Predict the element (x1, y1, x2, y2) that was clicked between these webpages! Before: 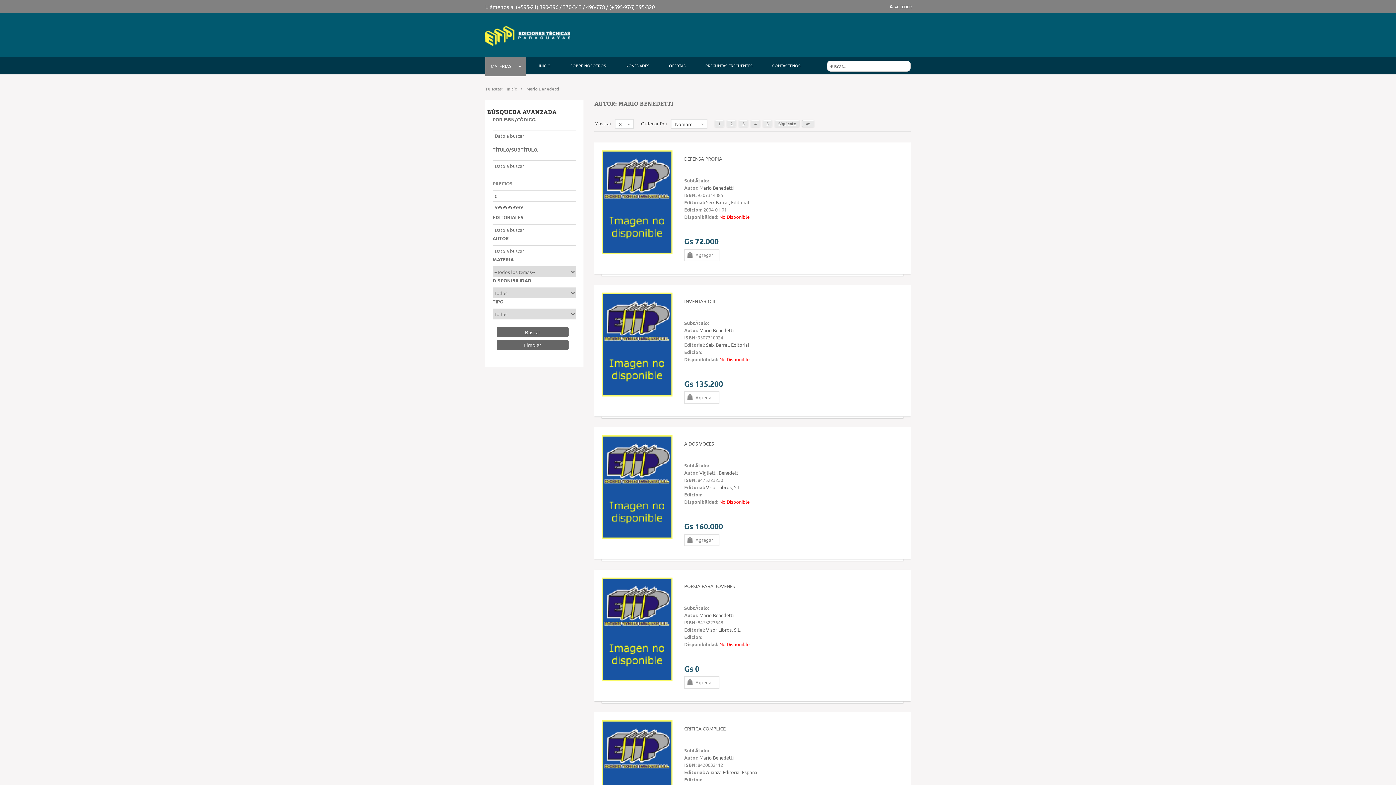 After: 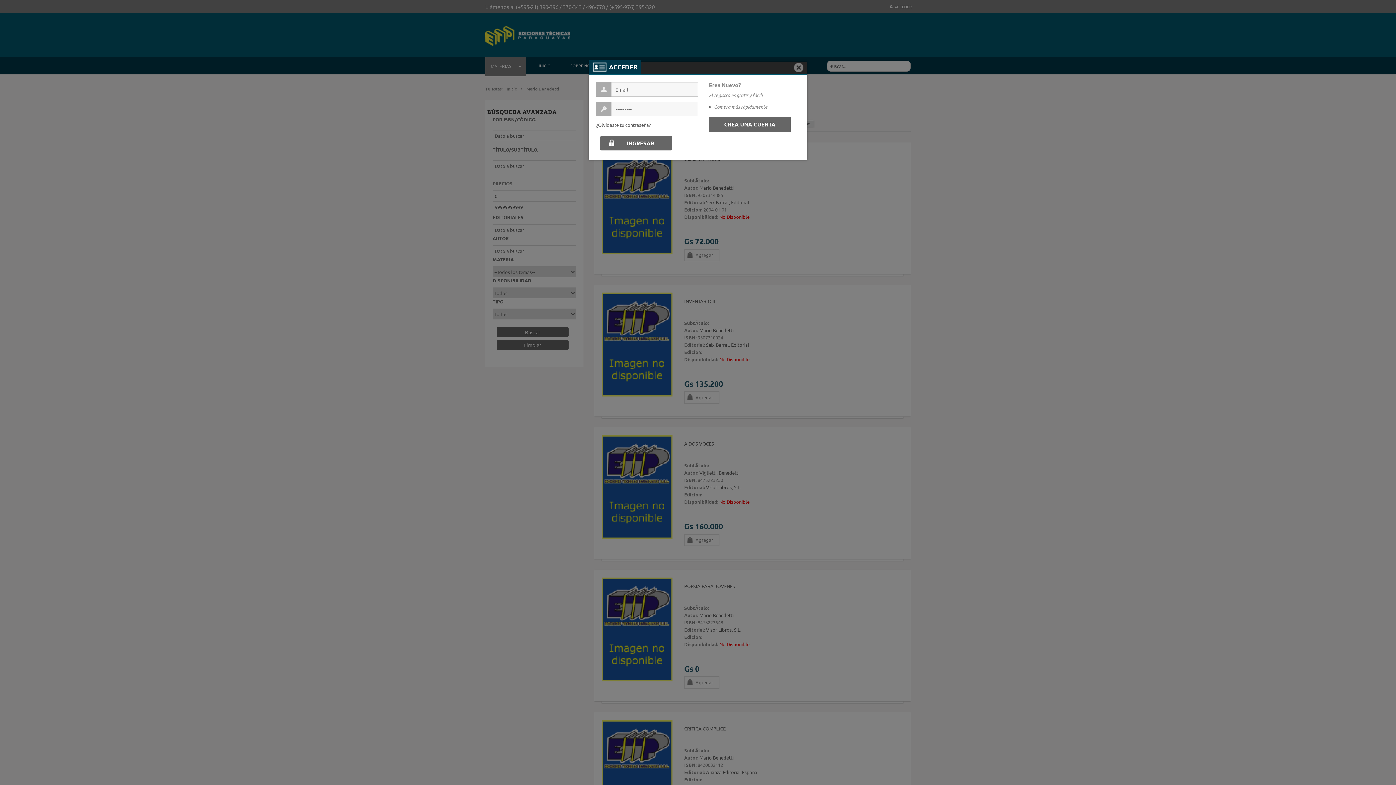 Action: bbox: (881, 3, 912, 17) label: ACCEDER